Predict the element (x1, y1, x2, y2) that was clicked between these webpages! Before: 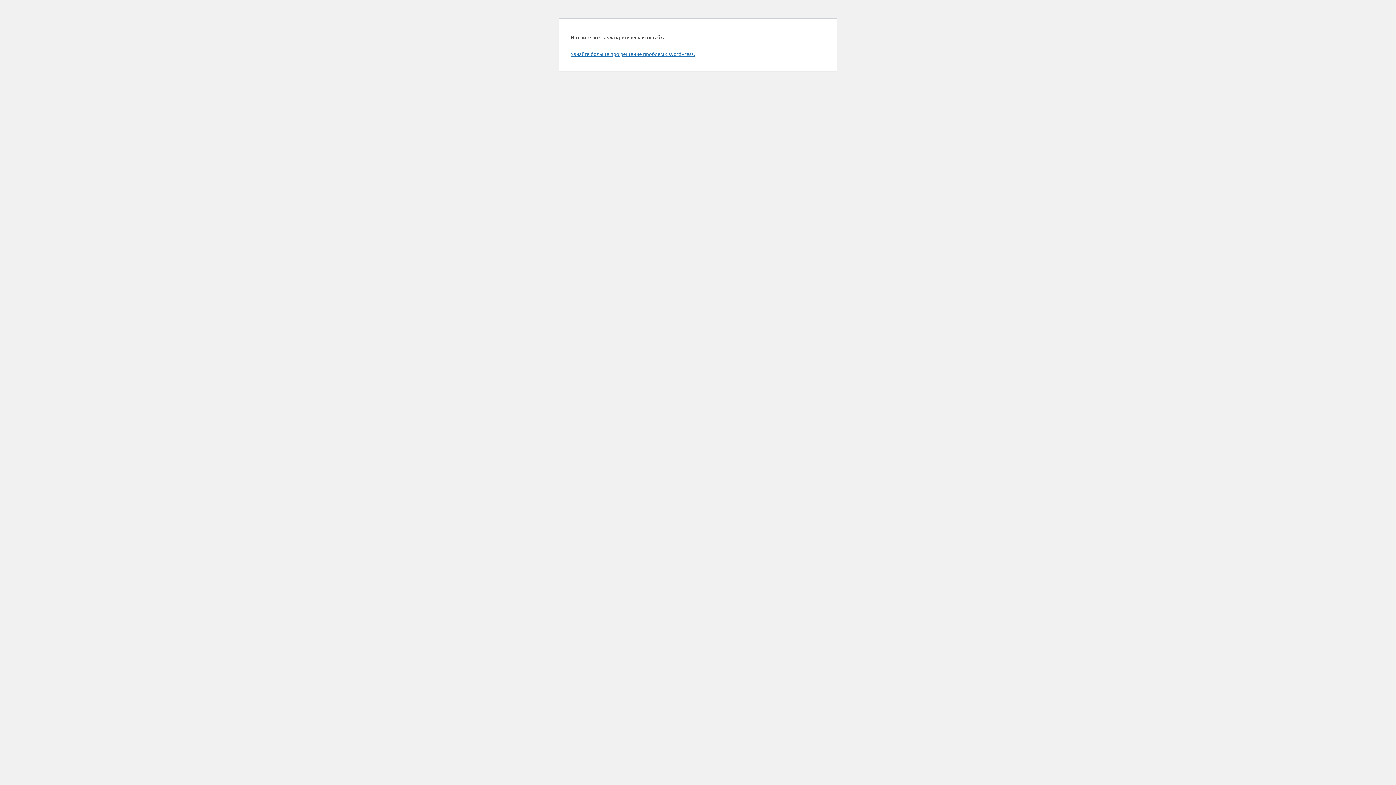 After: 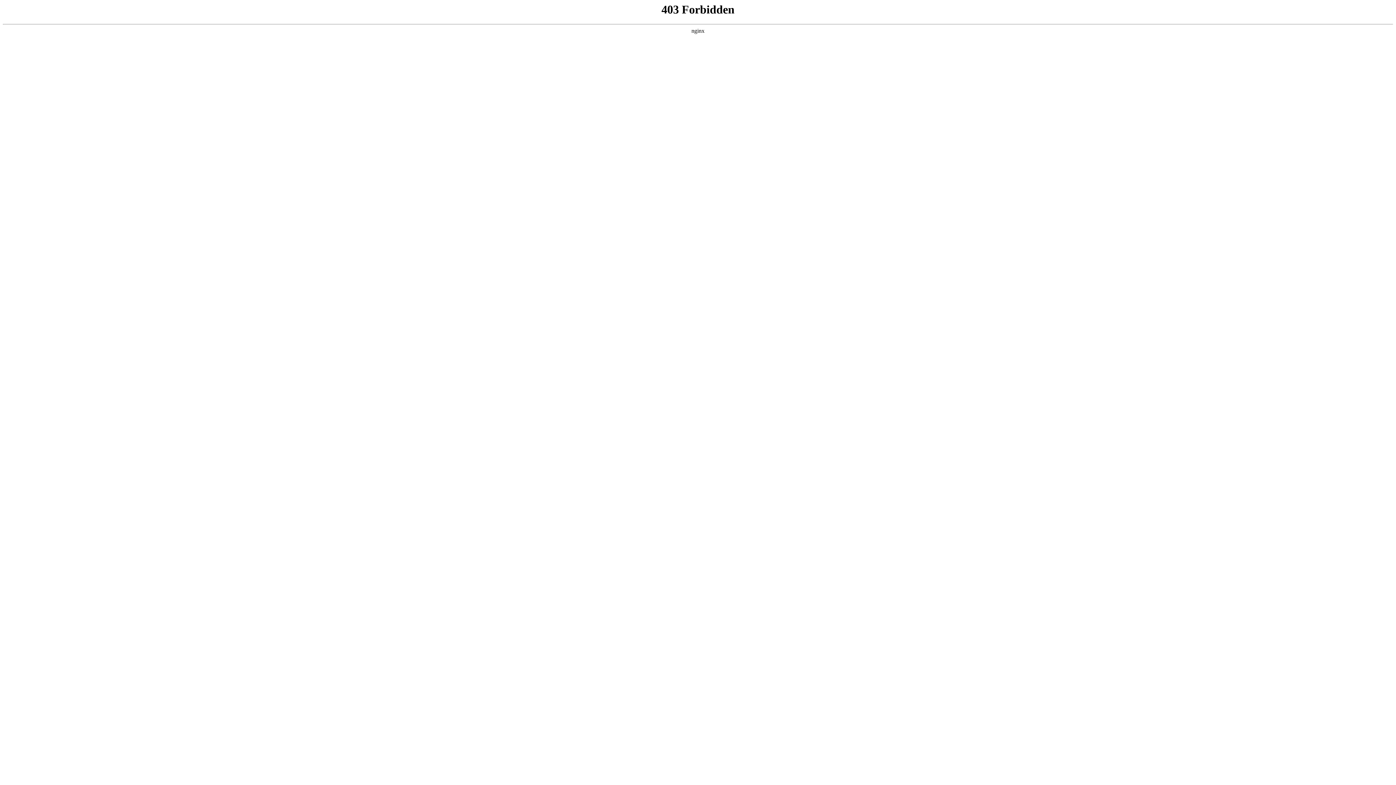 Action: label: Узнайте больше про решение проблем с WordPress. bbox: (570, 50, 694, 57)